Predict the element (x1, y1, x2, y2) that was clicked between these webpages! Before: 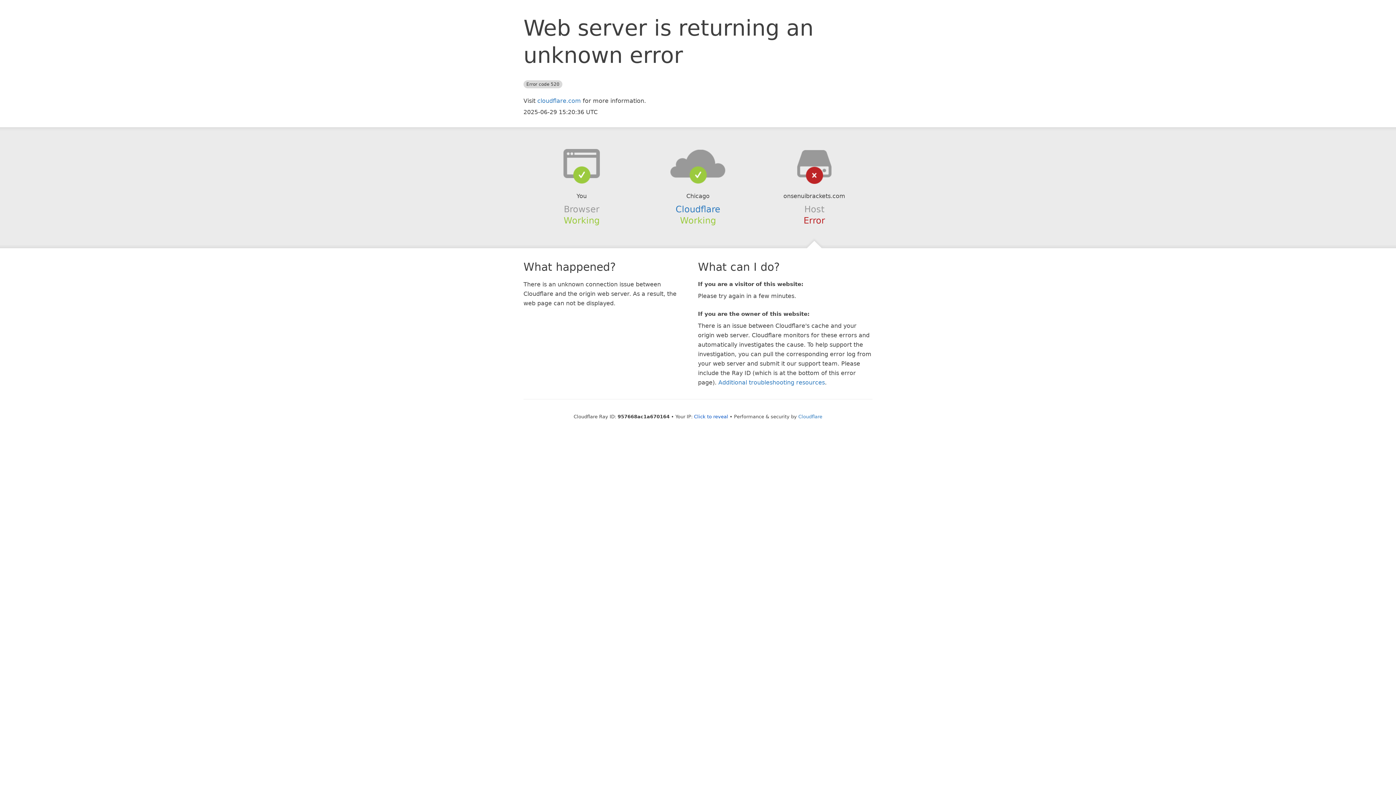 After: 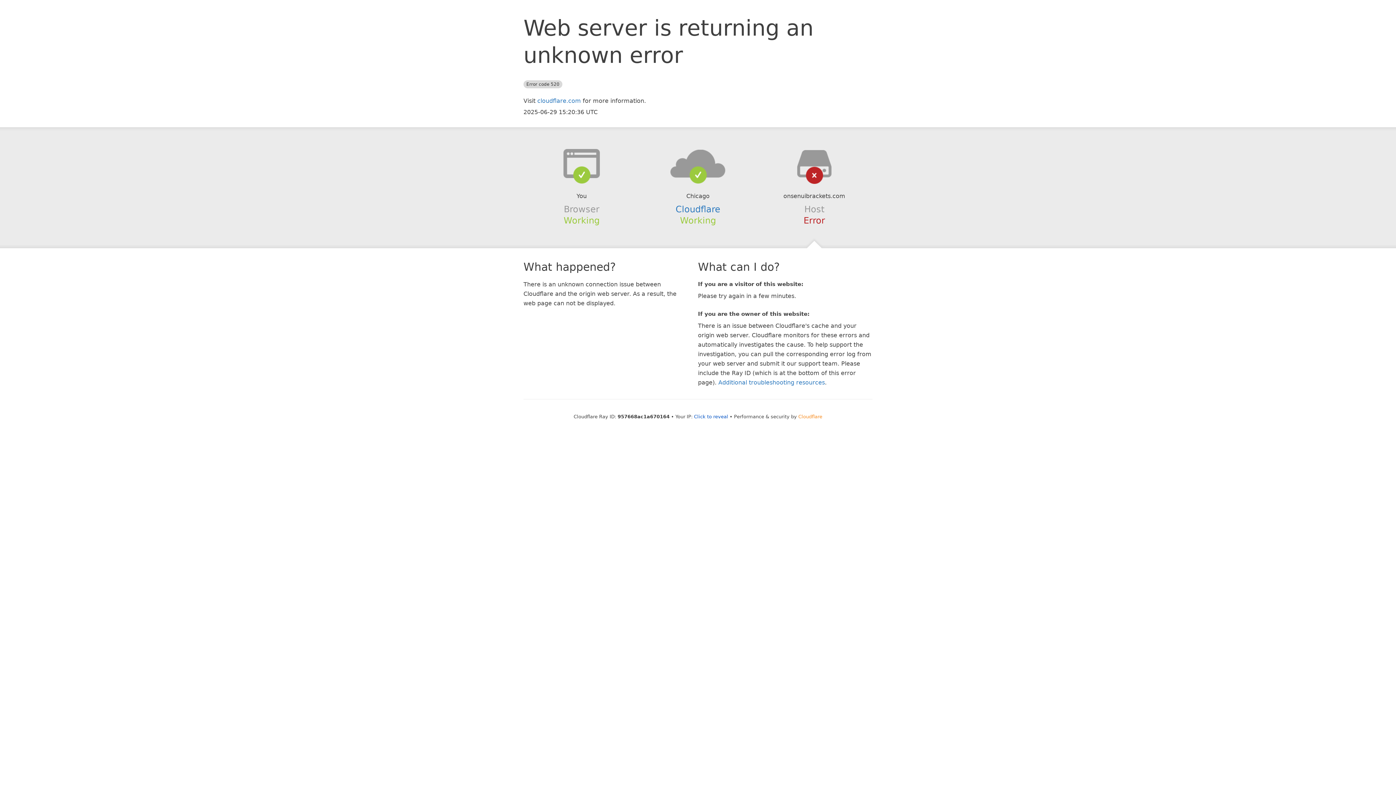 Action: bbox: (798, 414, 822, 419) label: Cloudflare